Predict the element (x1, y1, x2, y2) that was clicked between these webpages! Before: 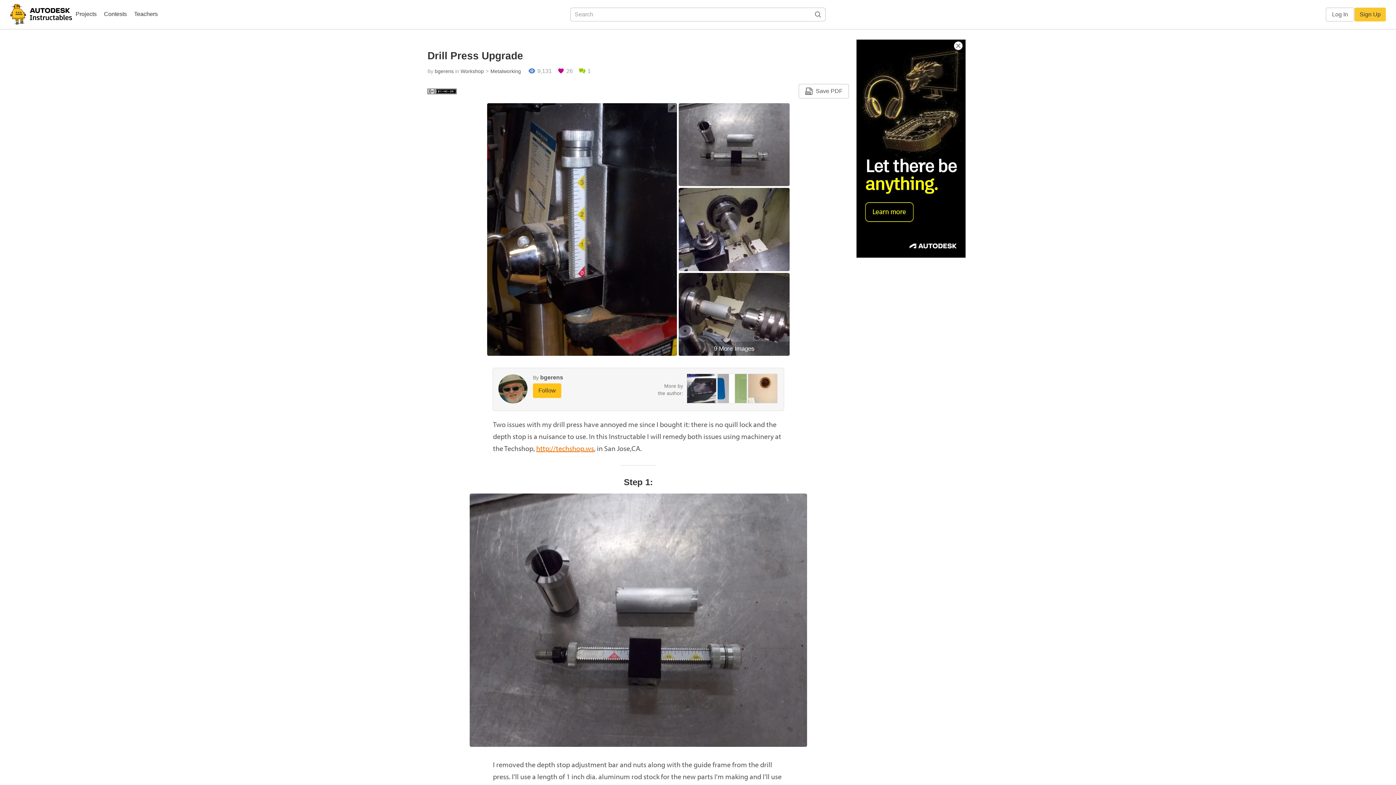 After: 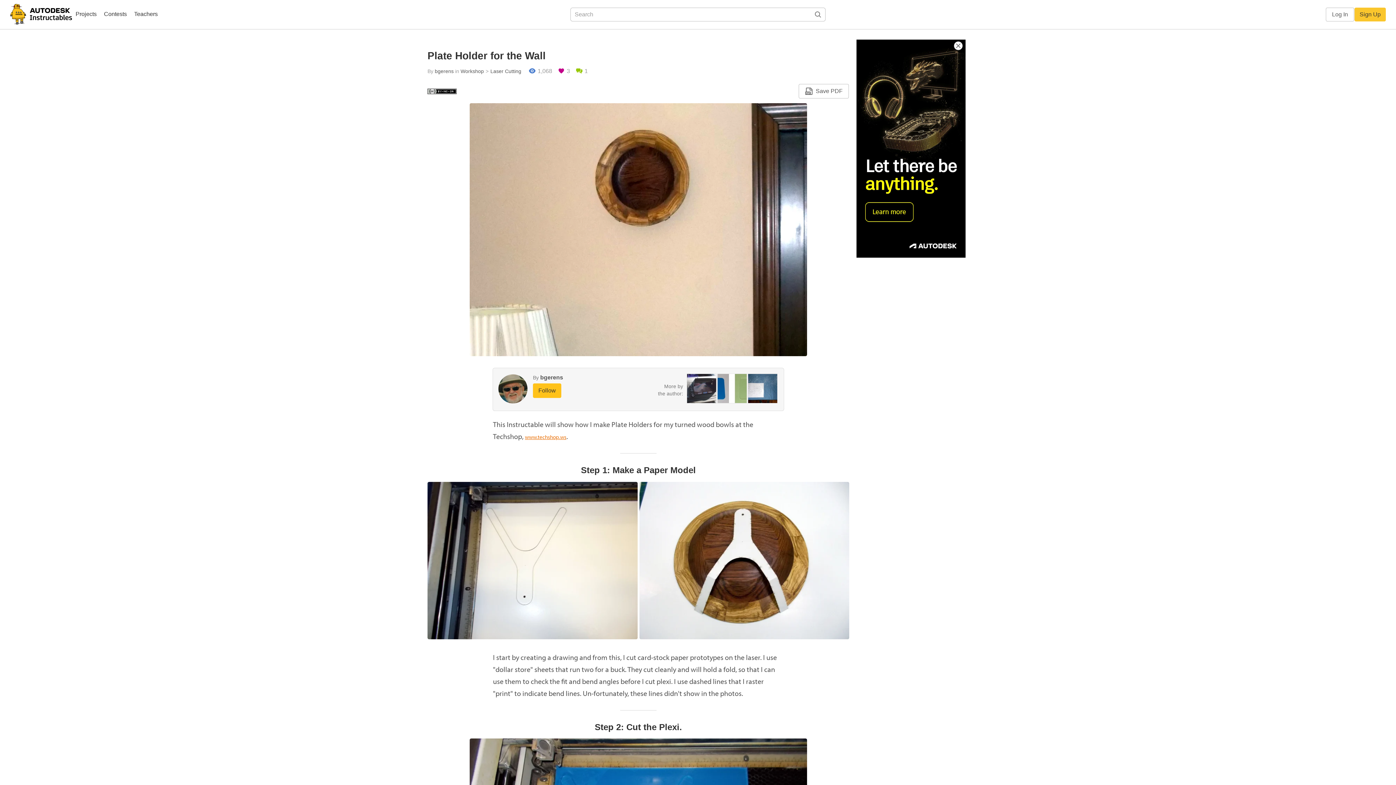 Action: bbox: (748, 385, 777, 391)